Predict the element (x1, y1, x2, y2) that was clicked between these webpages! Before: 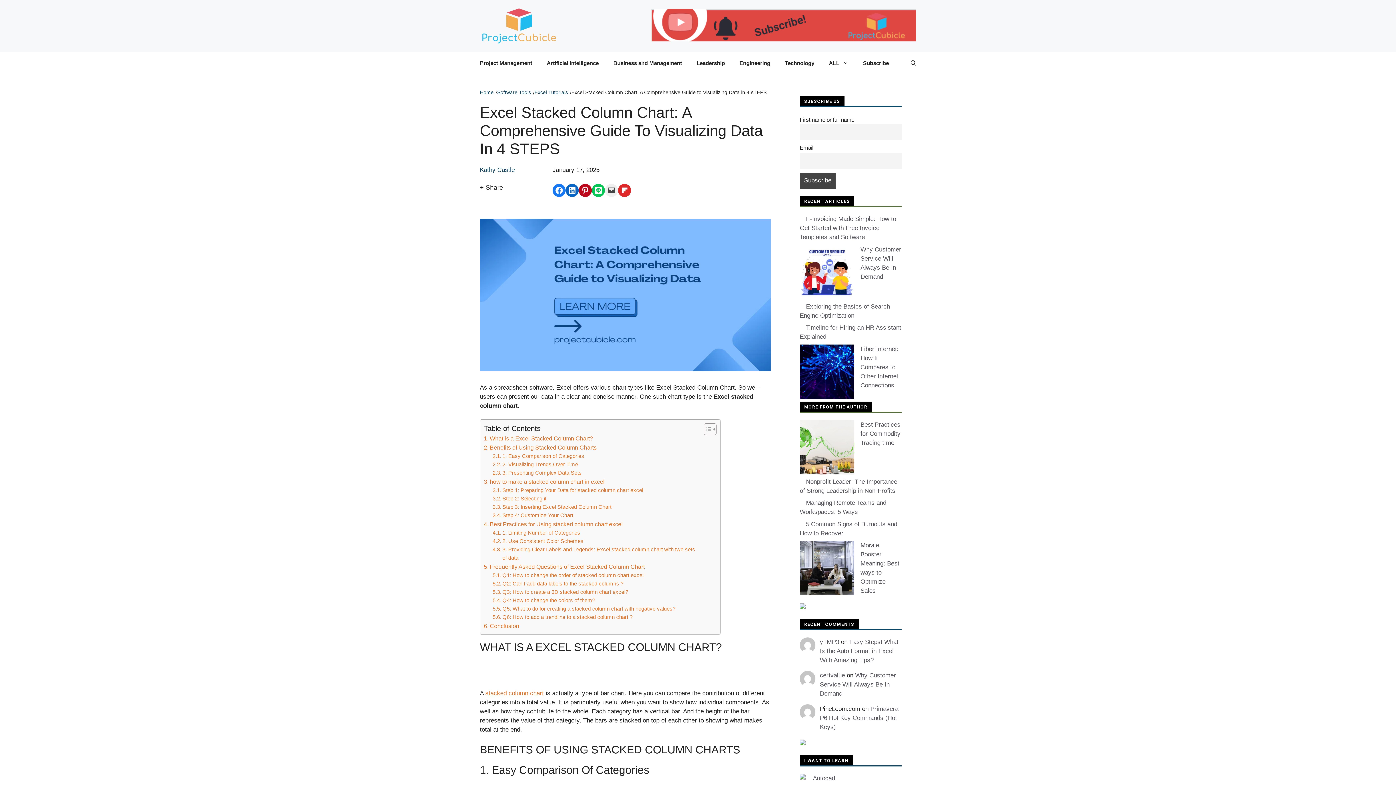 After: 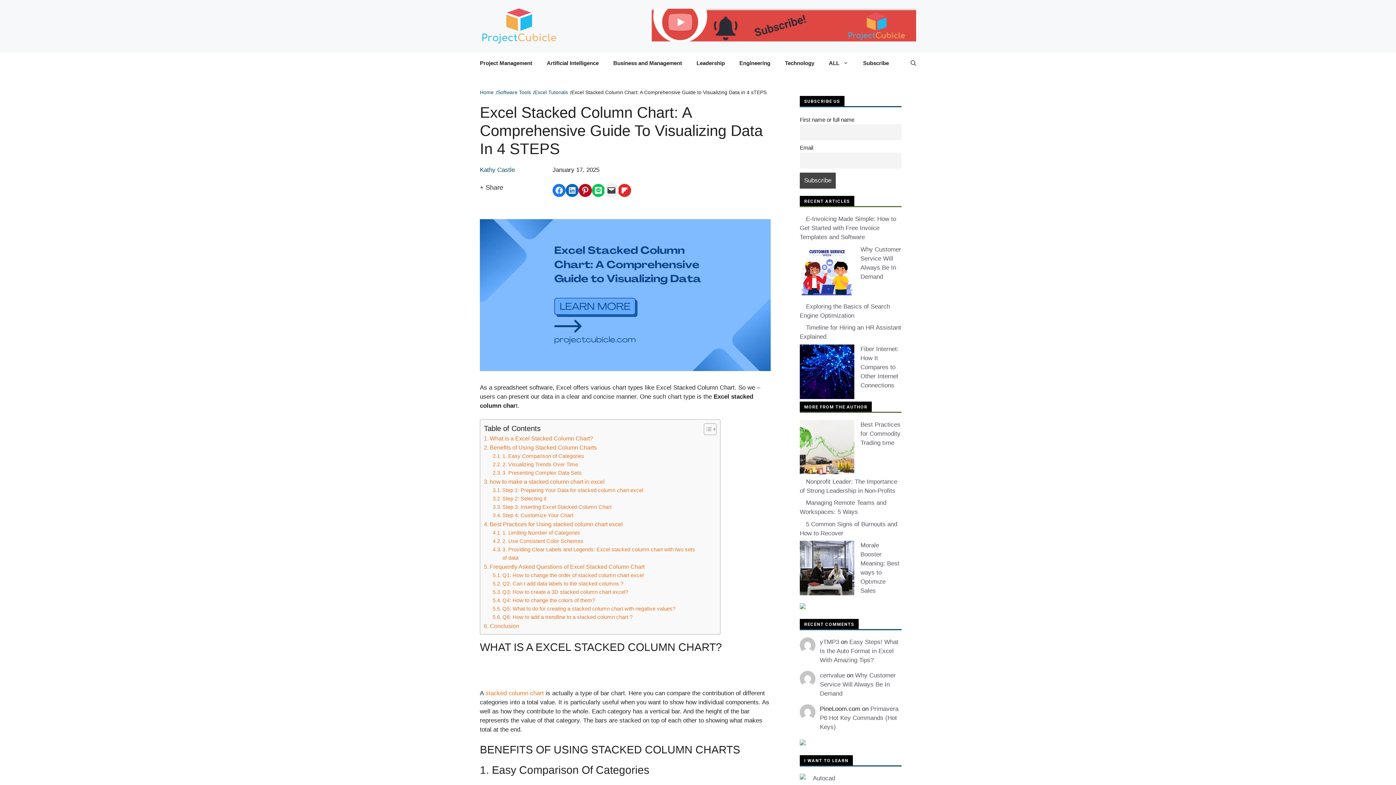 Action: bbox: (605, 183, 618, 196) label: Email this Page